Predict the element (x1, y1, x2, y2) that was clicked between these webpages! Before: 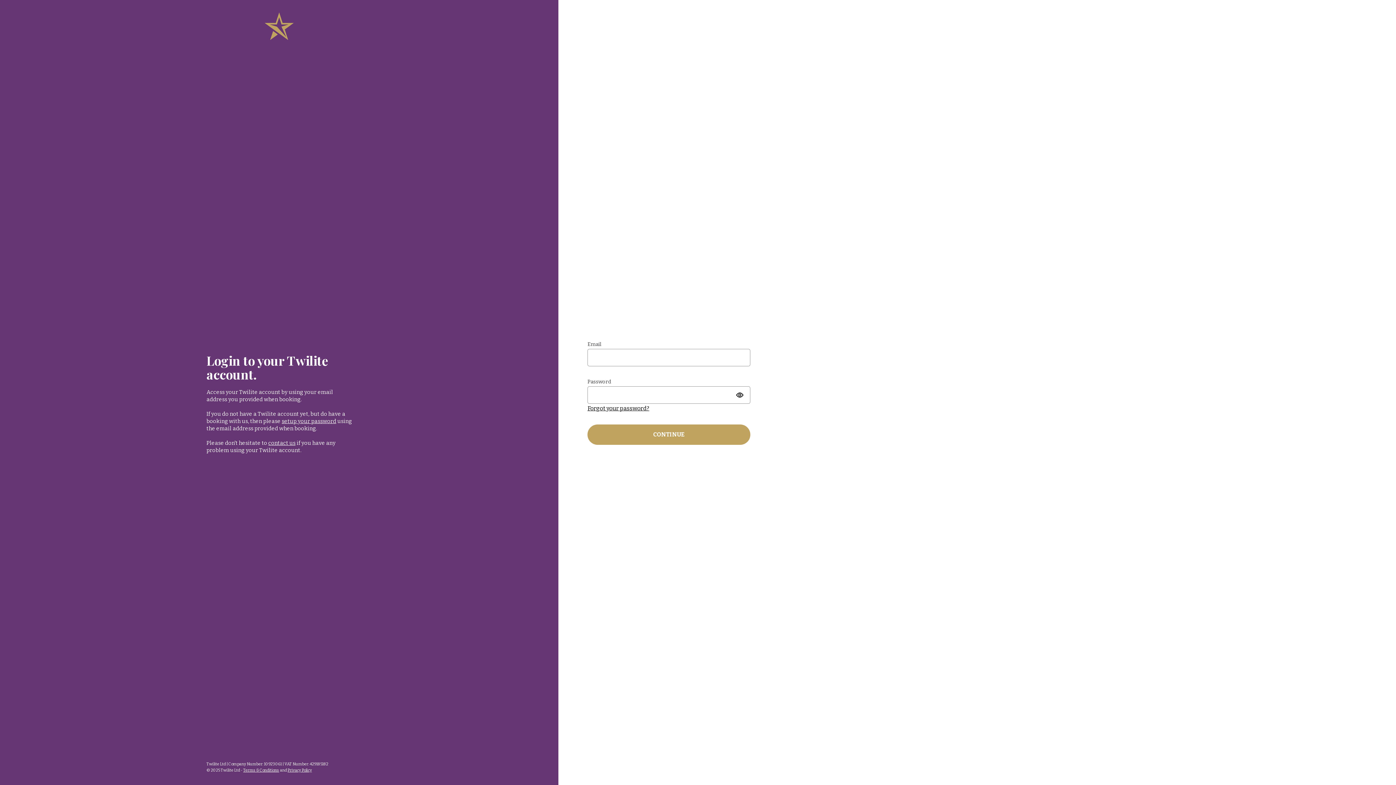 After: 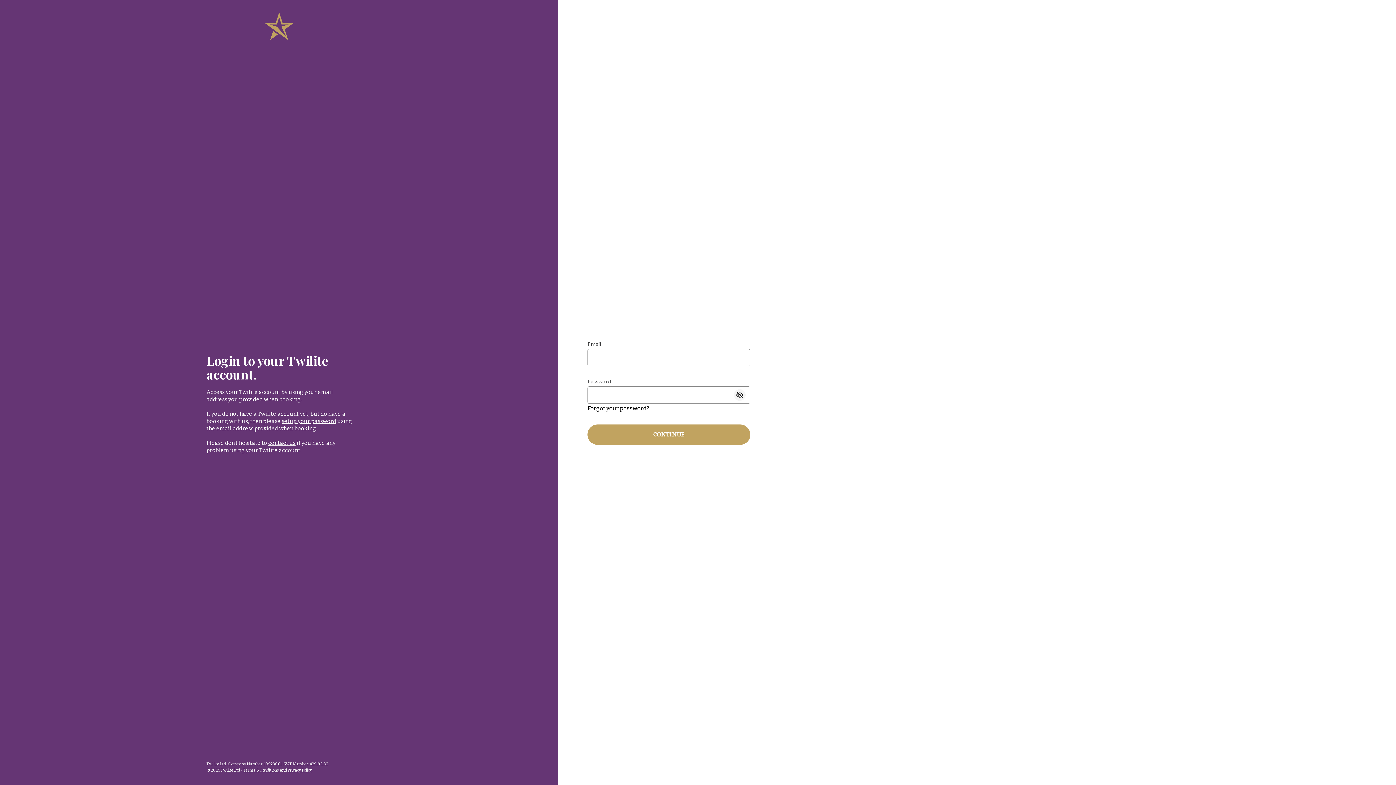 Action: bbox: (734, 389, 745, 400)